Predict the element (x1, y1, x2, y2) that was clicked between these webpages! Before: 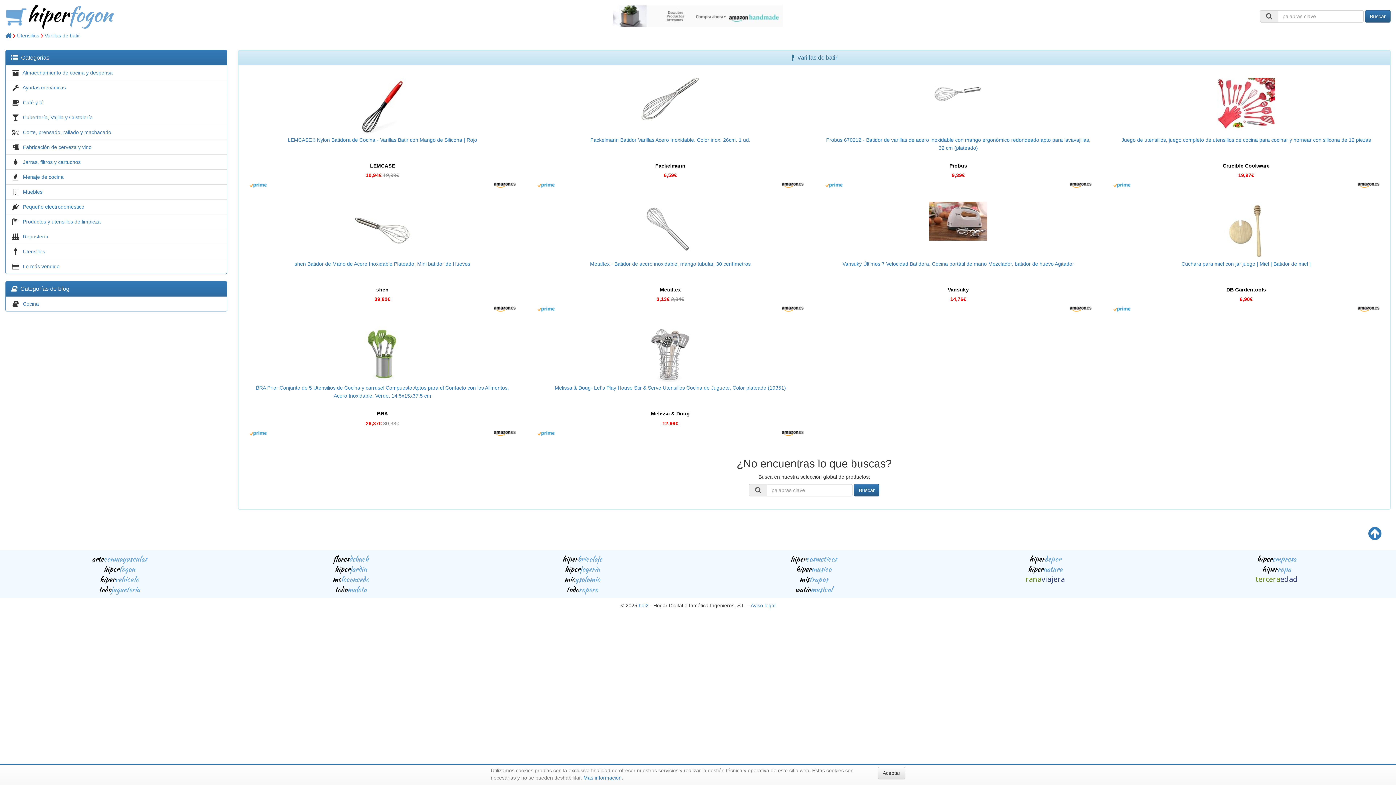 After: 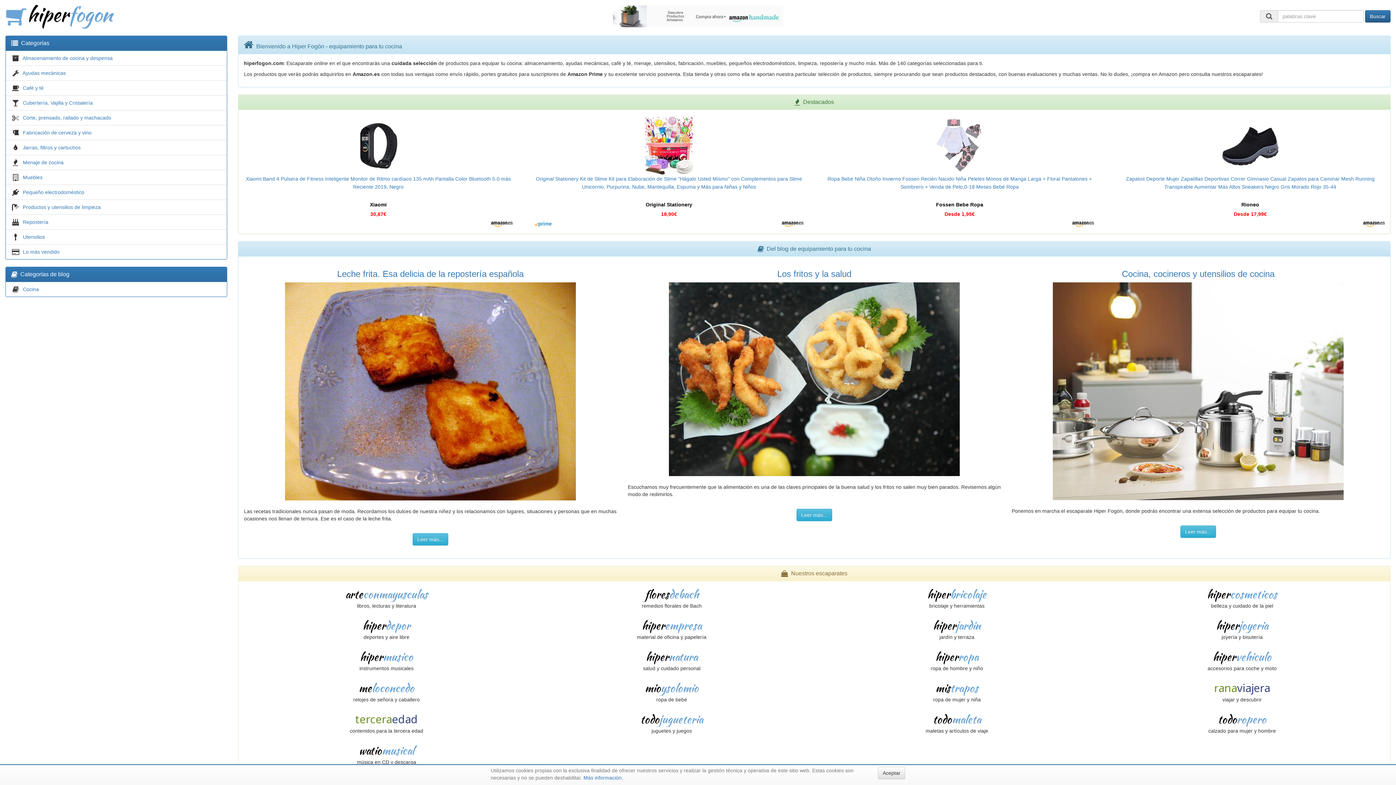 Action: bbox: (5, 0, 112, 28) label: hiperfogon